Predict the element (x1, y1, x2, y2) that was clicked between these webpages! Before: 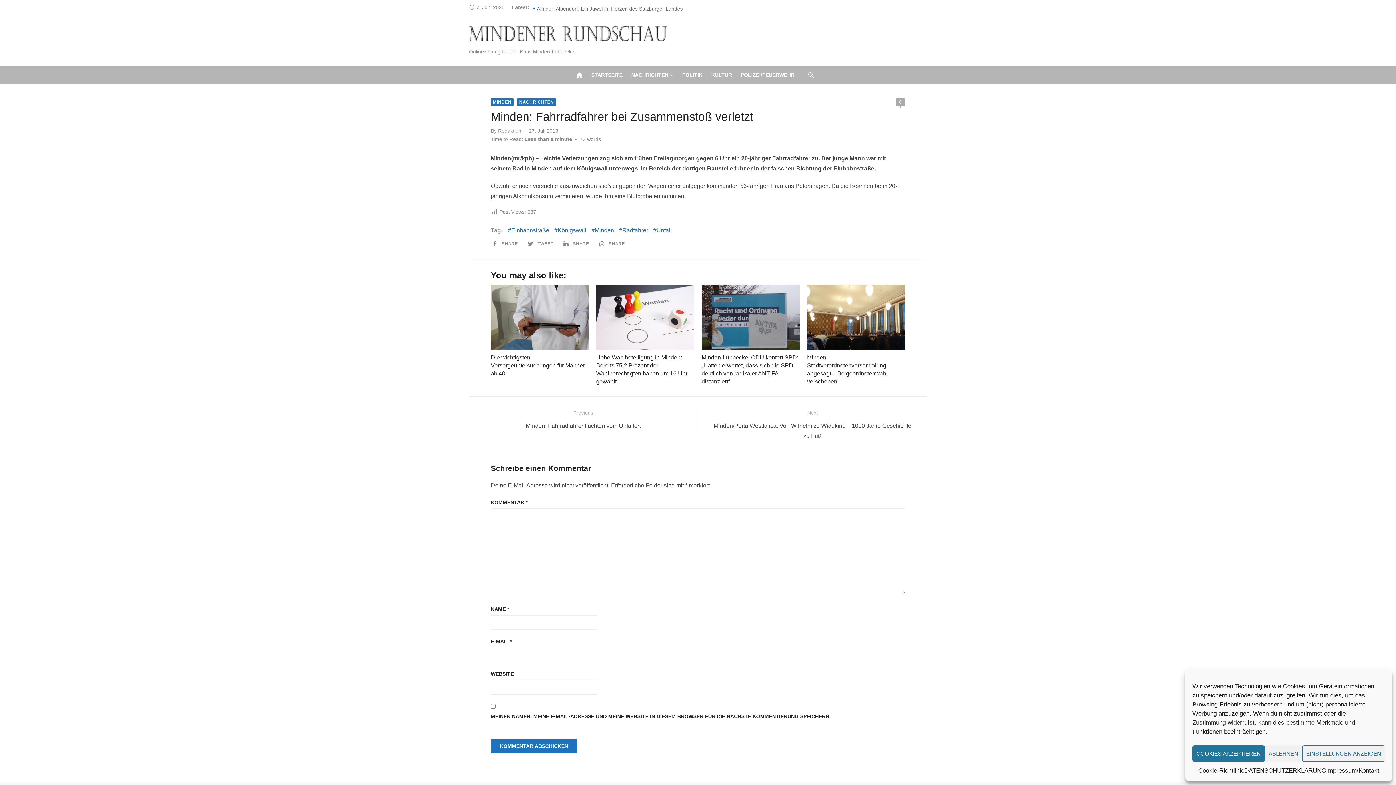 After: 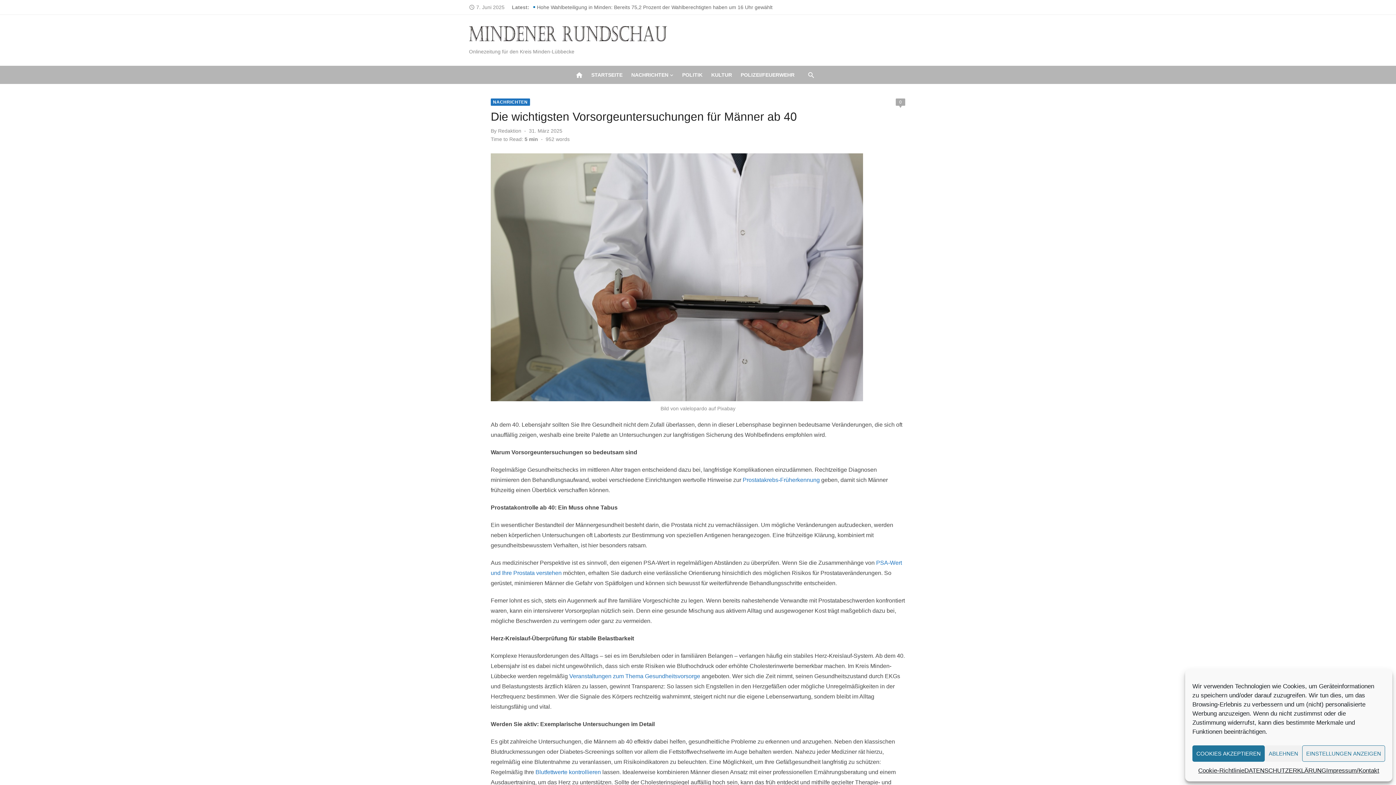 Action: label: Die wichtigsten Vorsorgeuntersuchungen für Männer ab 40 bbox: (490, 354, 585, 376)